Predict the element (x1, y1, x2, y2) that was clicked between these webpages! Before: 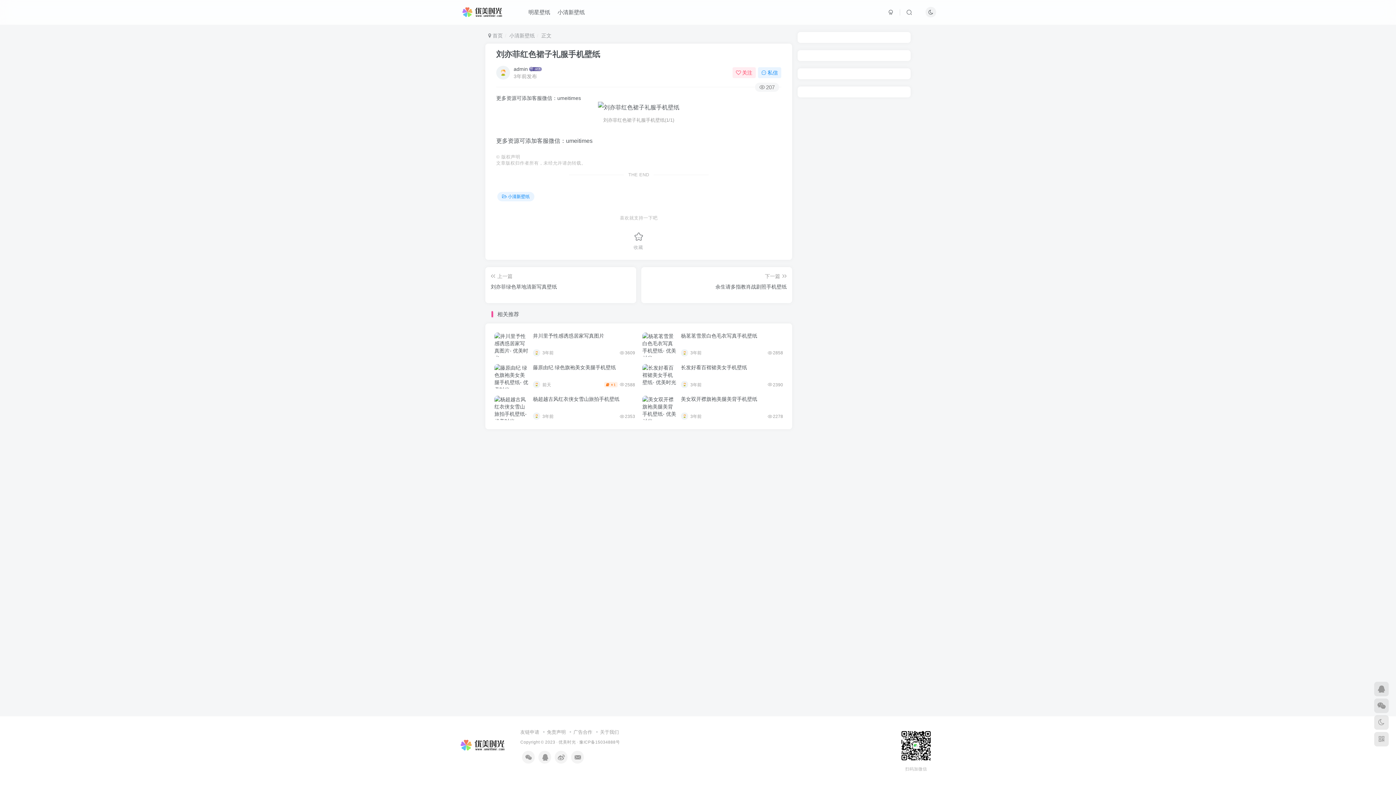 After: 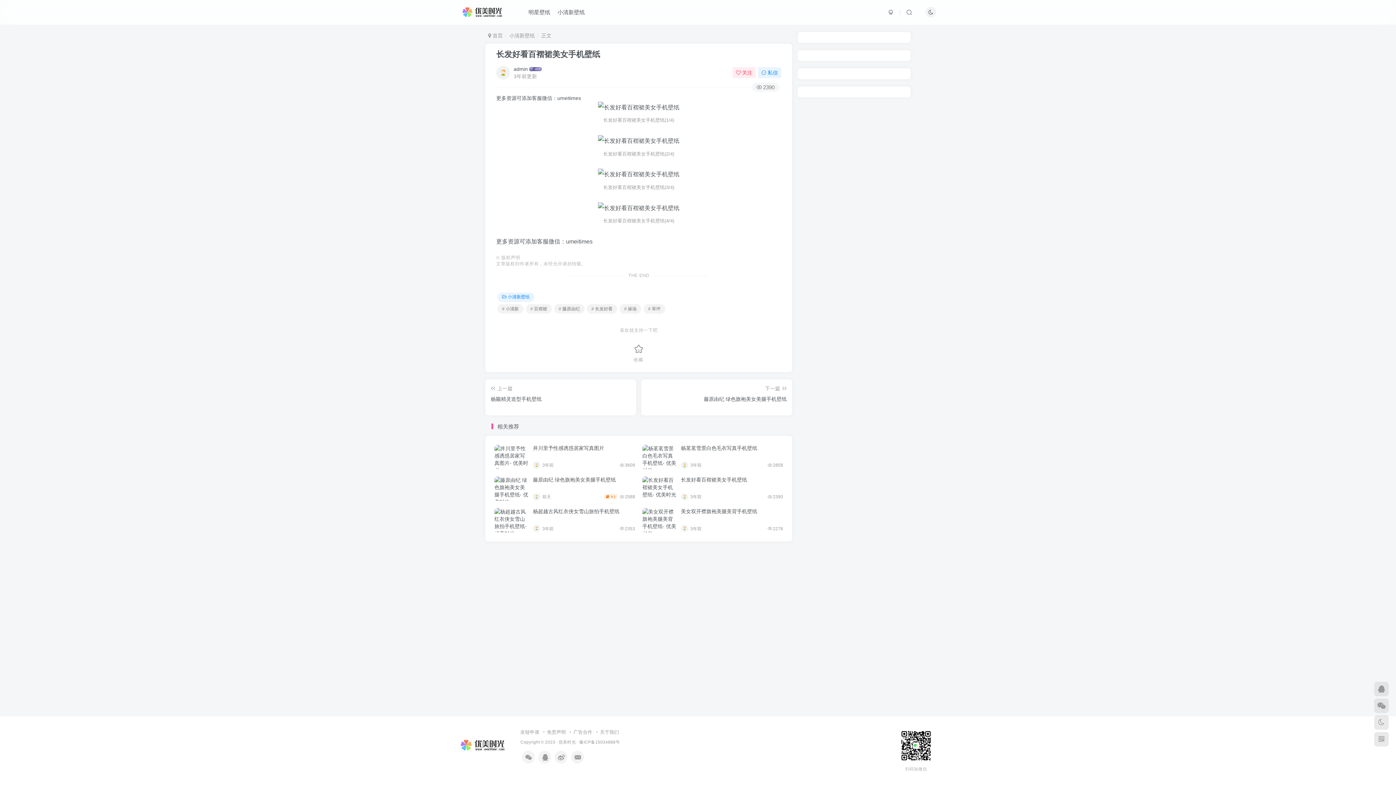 Action: bbox: (681, 364, 747, 370) label: 长发好看百褶裙美女手机壁纸